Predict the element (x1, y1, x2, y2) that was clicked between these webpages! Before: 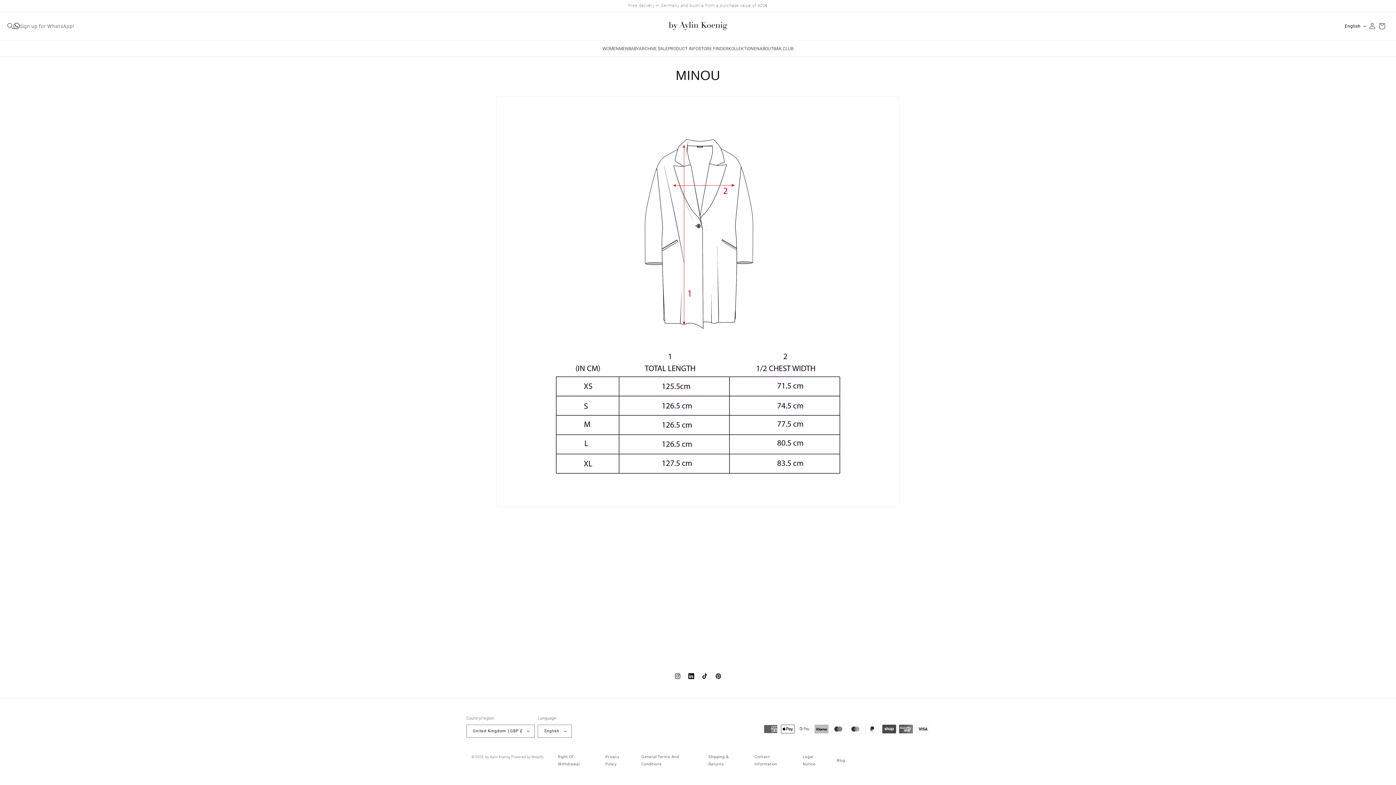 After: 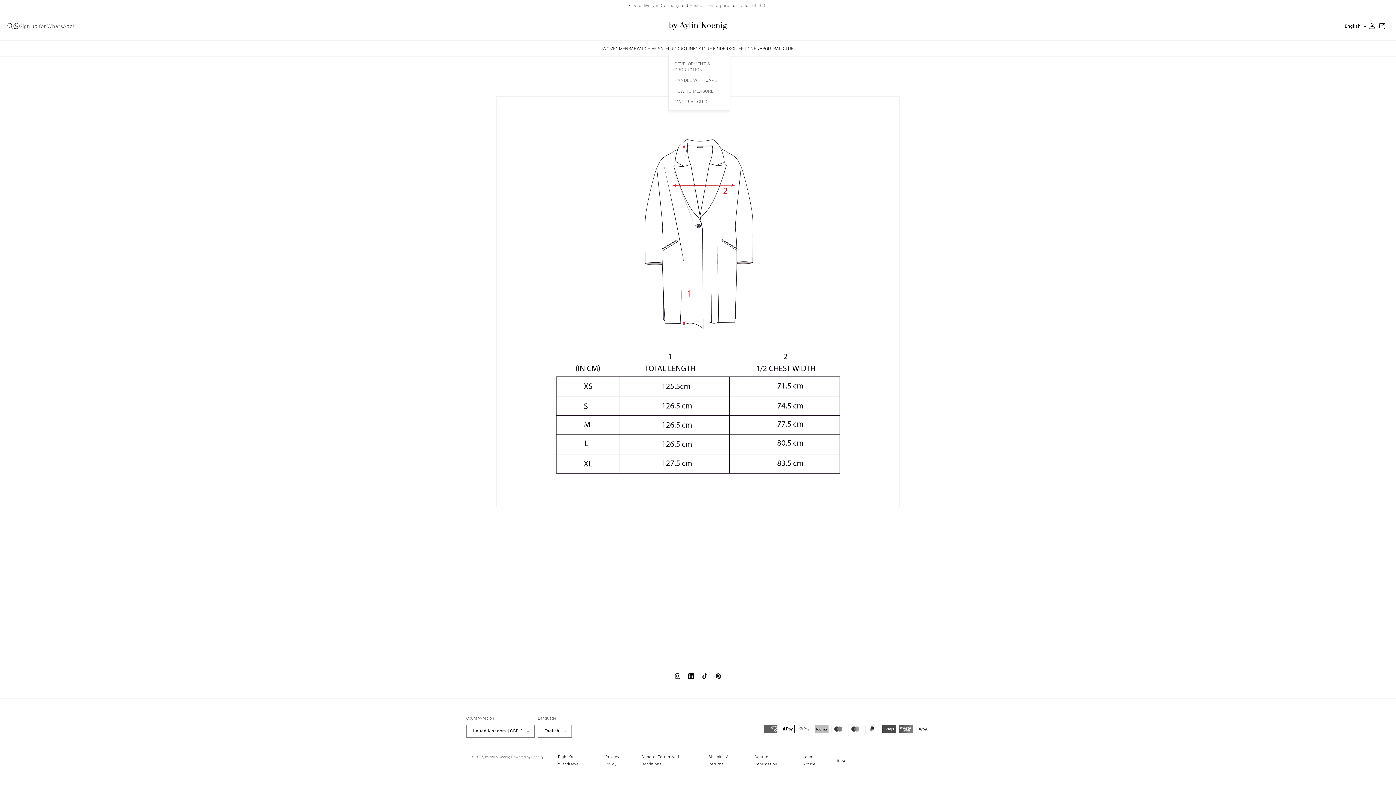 Action: label: PRODUCT INFO bbox: (668, 46, 698, 51)